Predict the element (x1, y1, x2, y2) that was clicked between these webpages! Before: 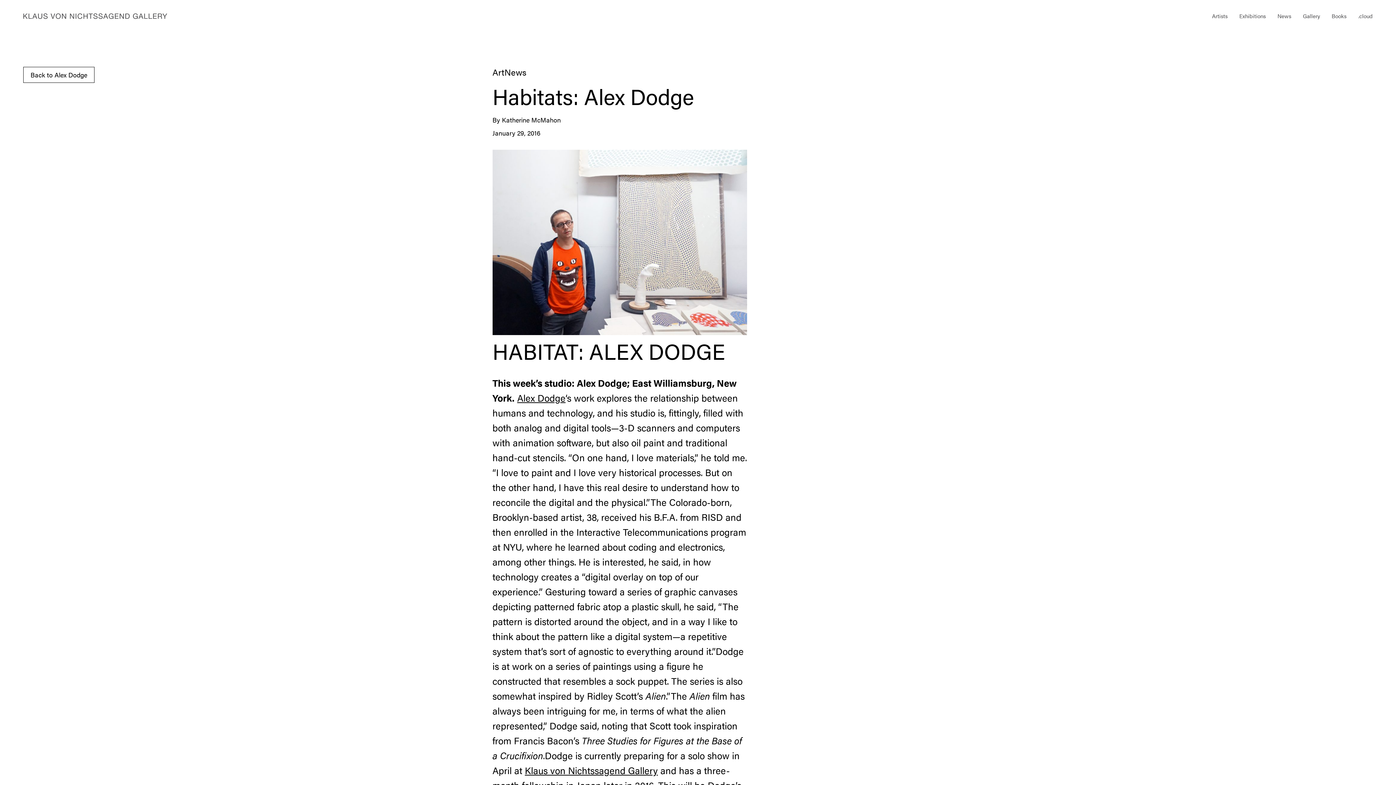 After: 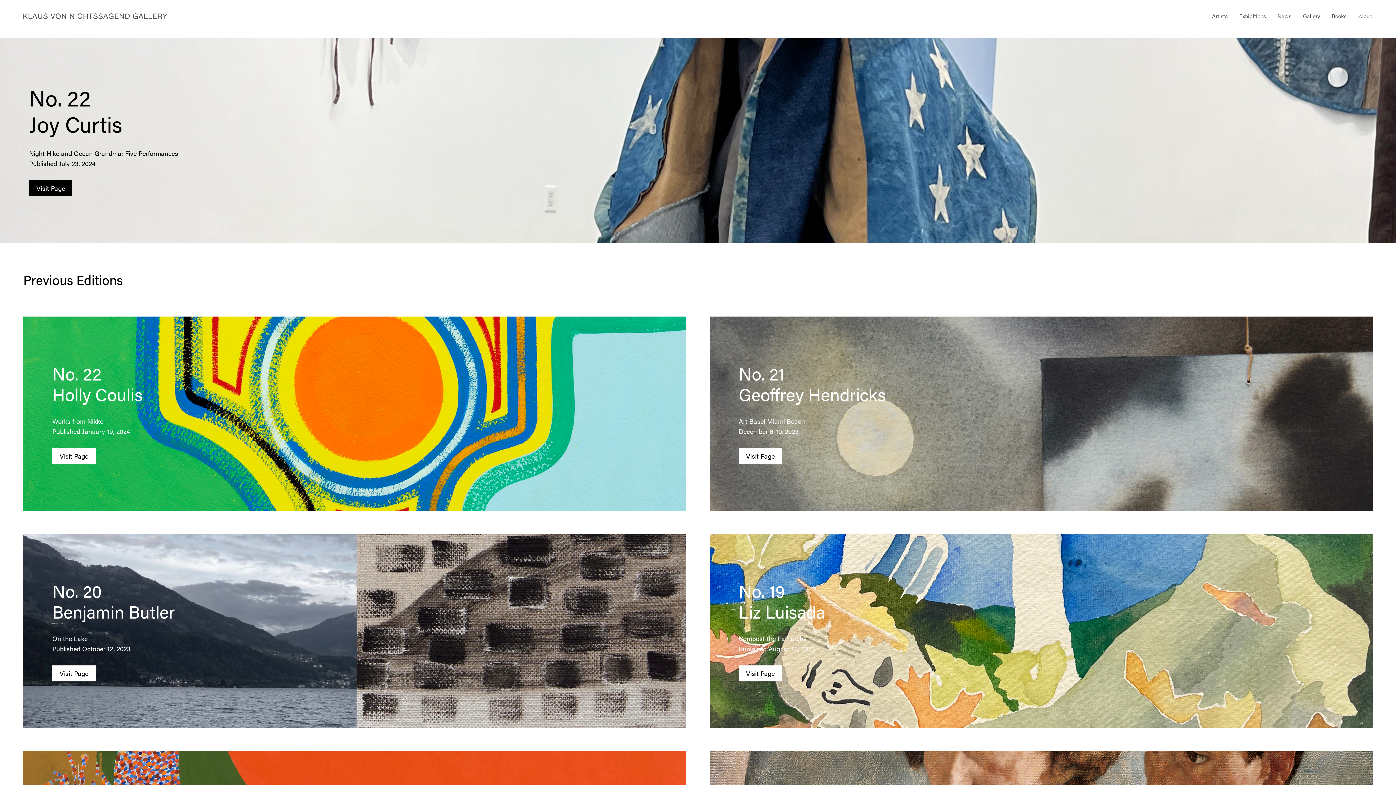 Action: bbox: (1358, 11, 1373, 20) label: .cloud